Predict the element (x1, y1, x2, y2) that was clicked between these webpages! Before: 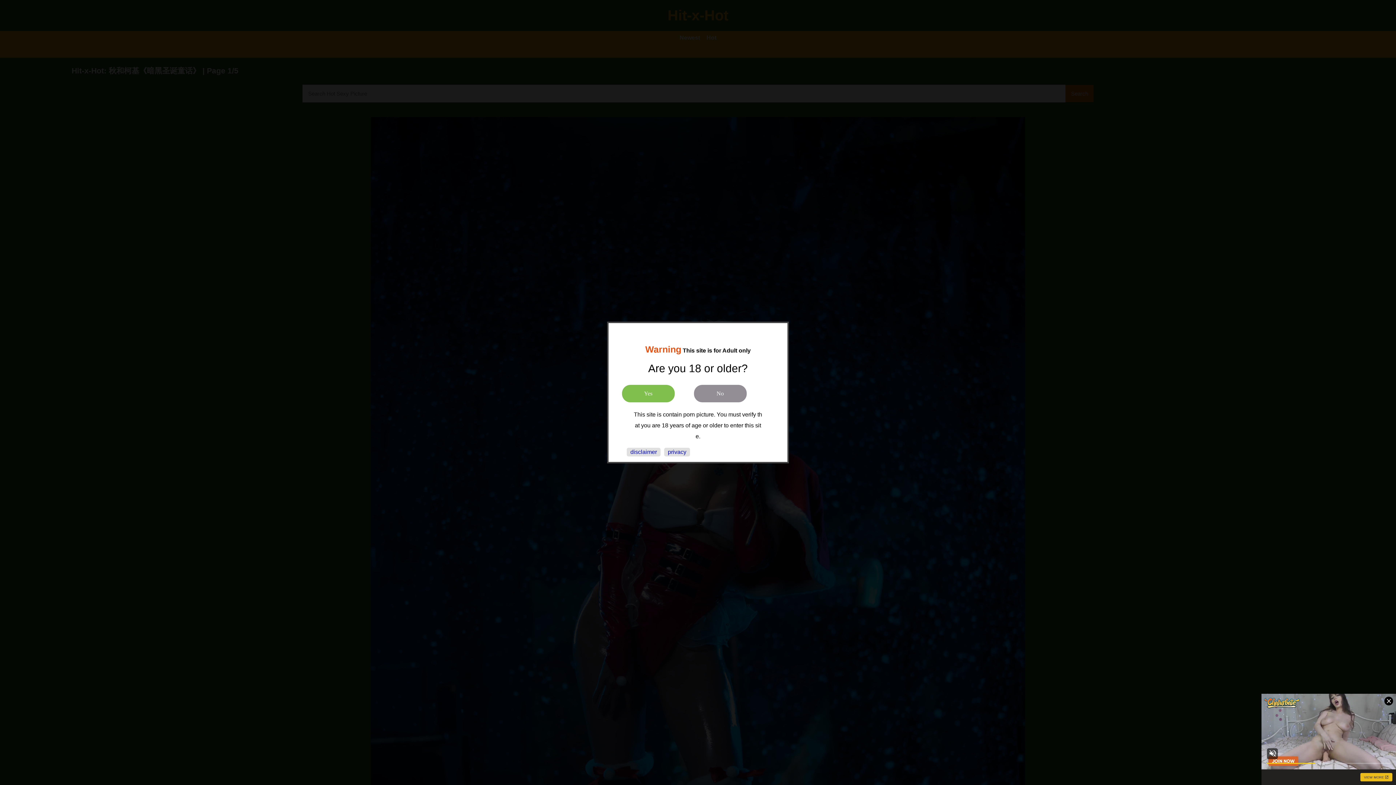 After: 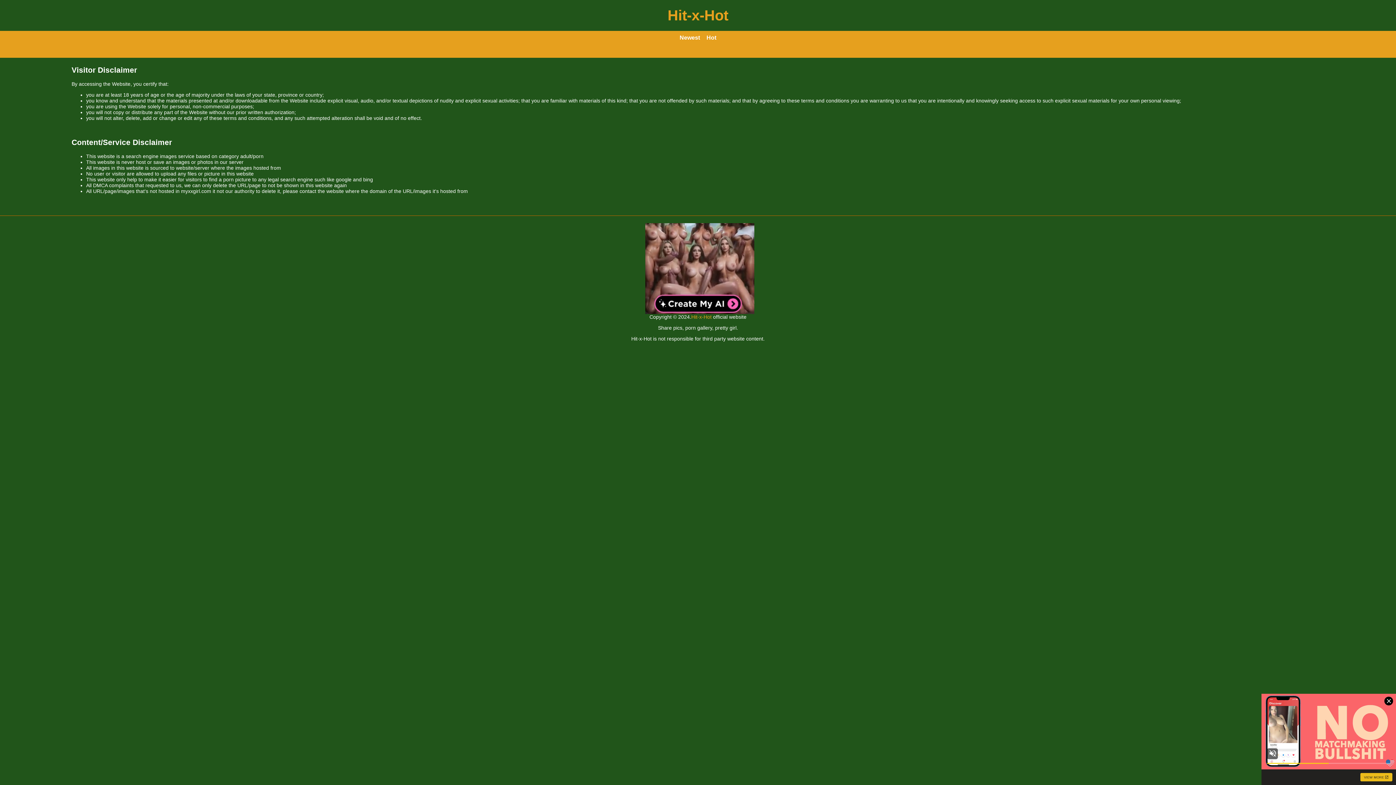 Action: label: disclaimer bbox: (630, 449, 657, 455)